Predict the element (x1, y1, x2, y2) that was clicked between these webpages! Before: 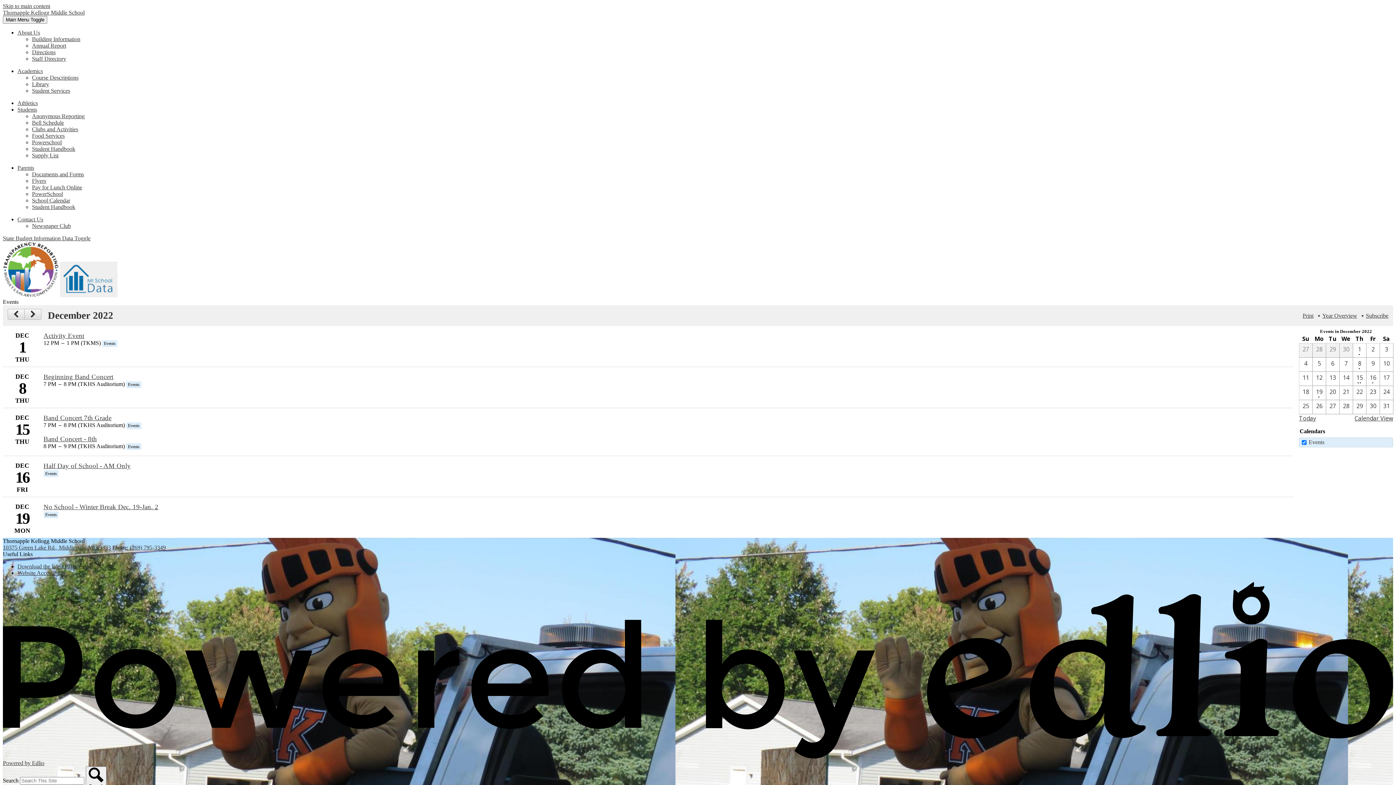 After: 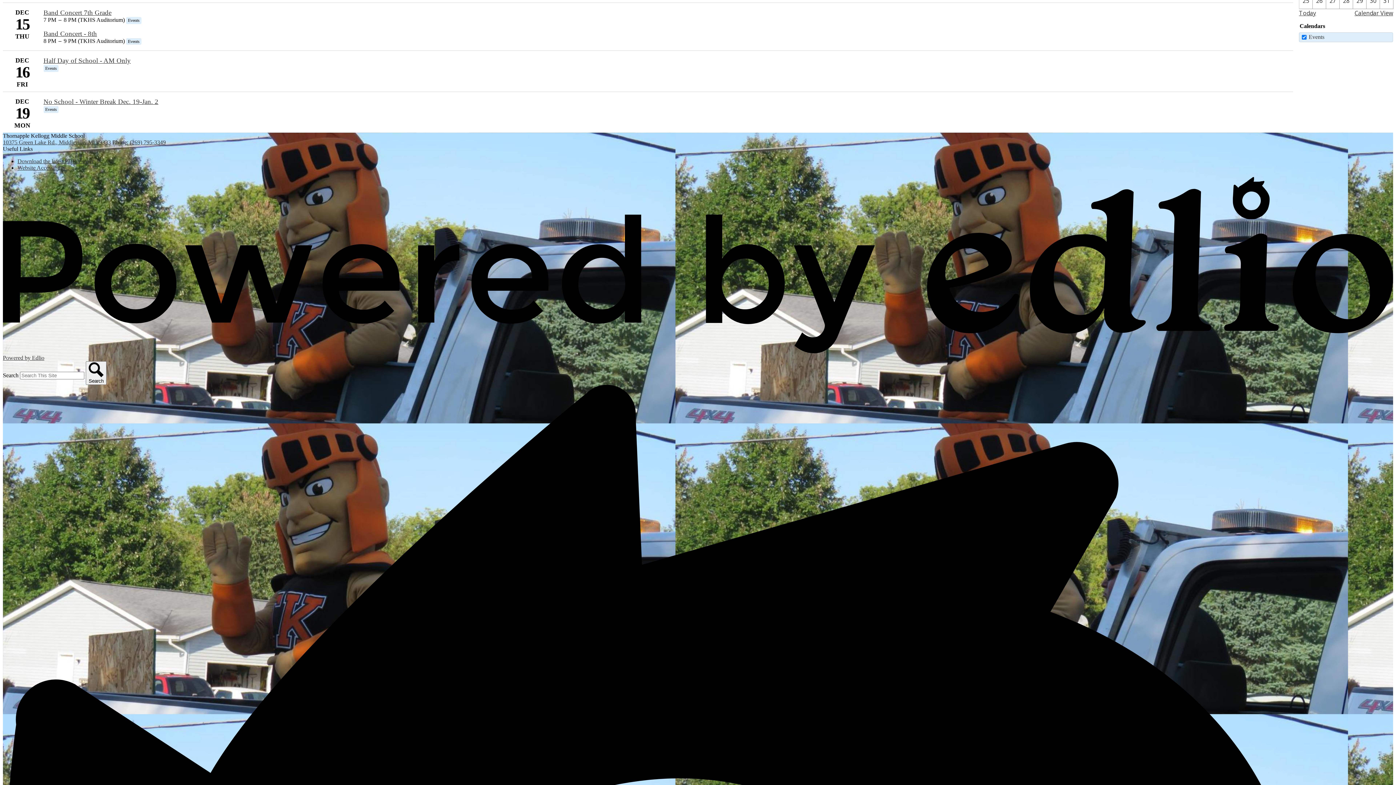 Action: label: 12 / 14  bbox: (1340, 372, 1352, 385)